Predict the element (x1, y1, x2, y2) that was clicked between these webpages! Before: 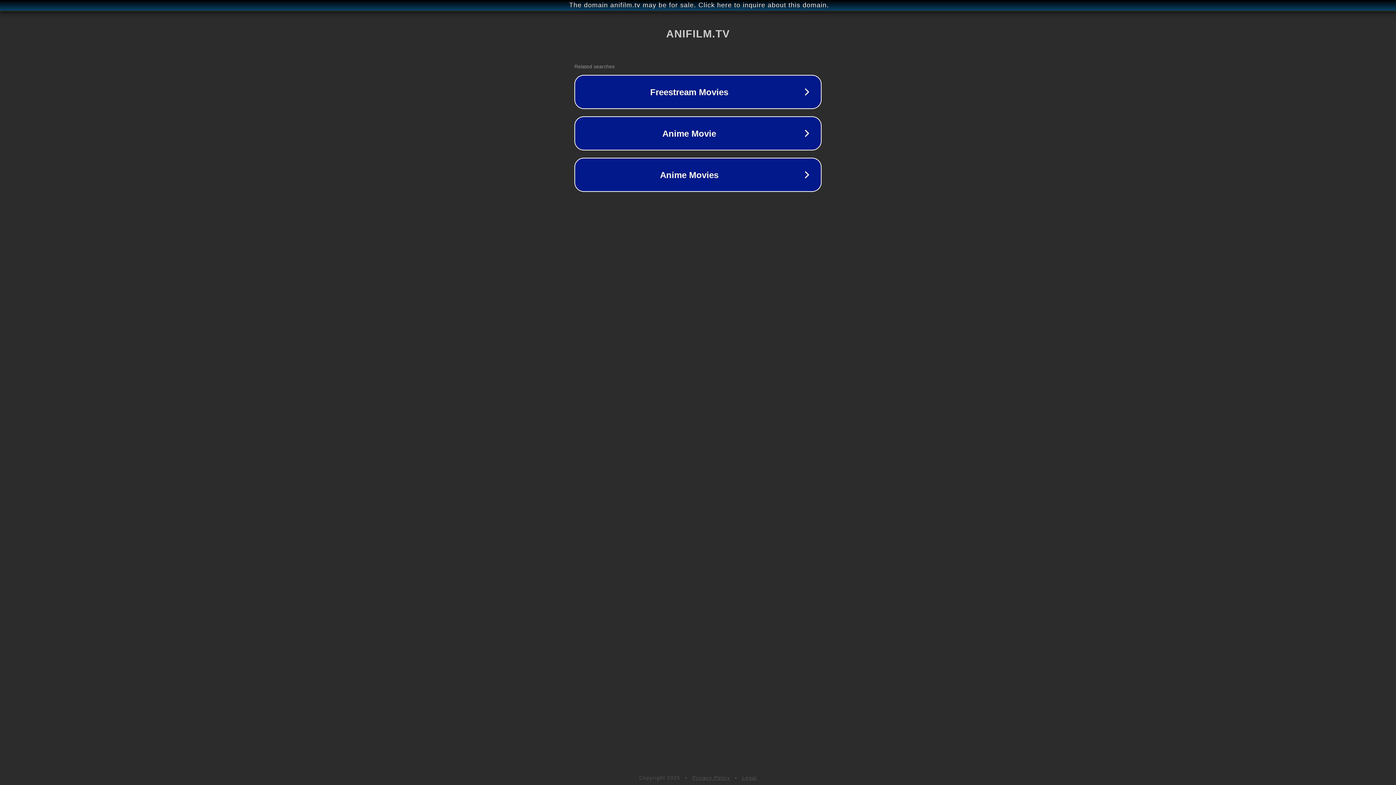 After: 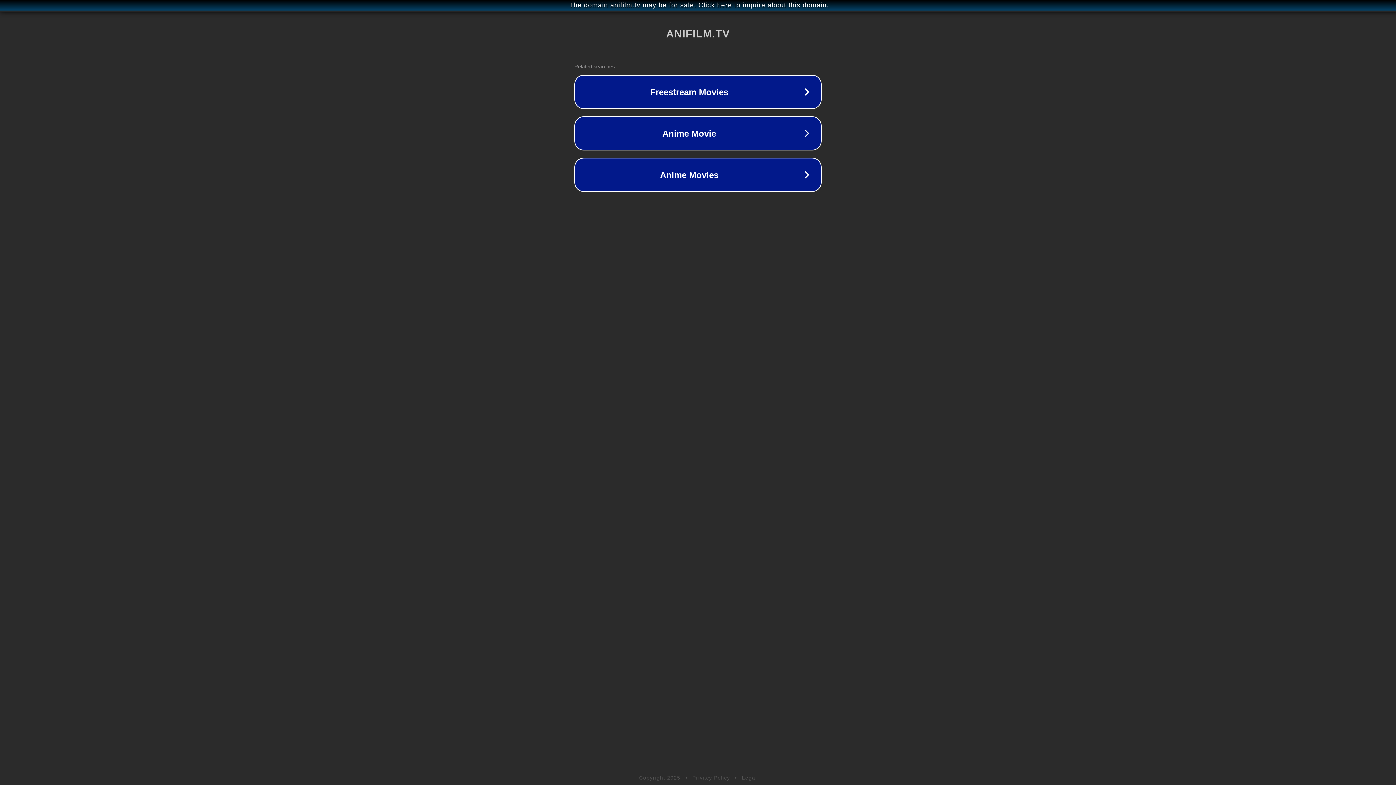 Action: label: Legal bbox: (742, 775, 757, 781)